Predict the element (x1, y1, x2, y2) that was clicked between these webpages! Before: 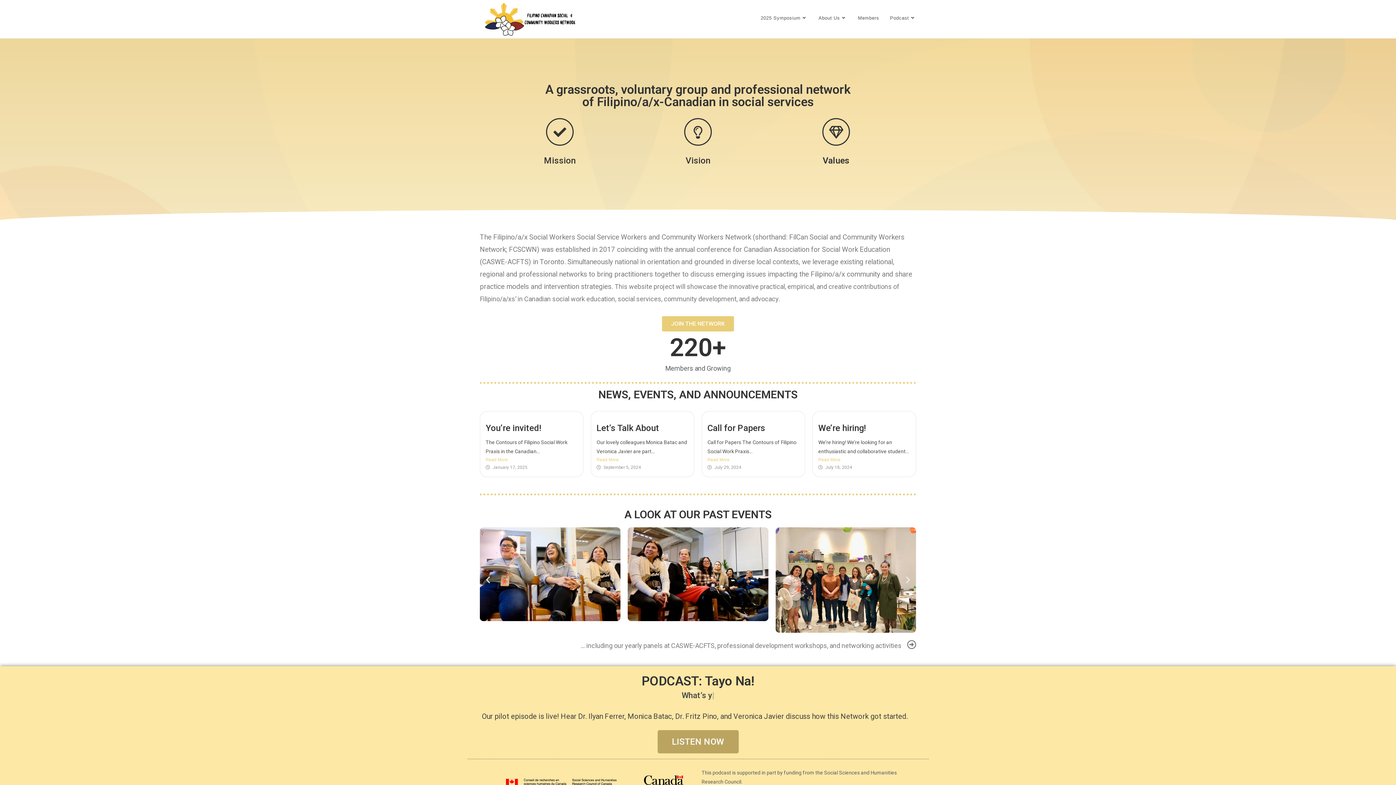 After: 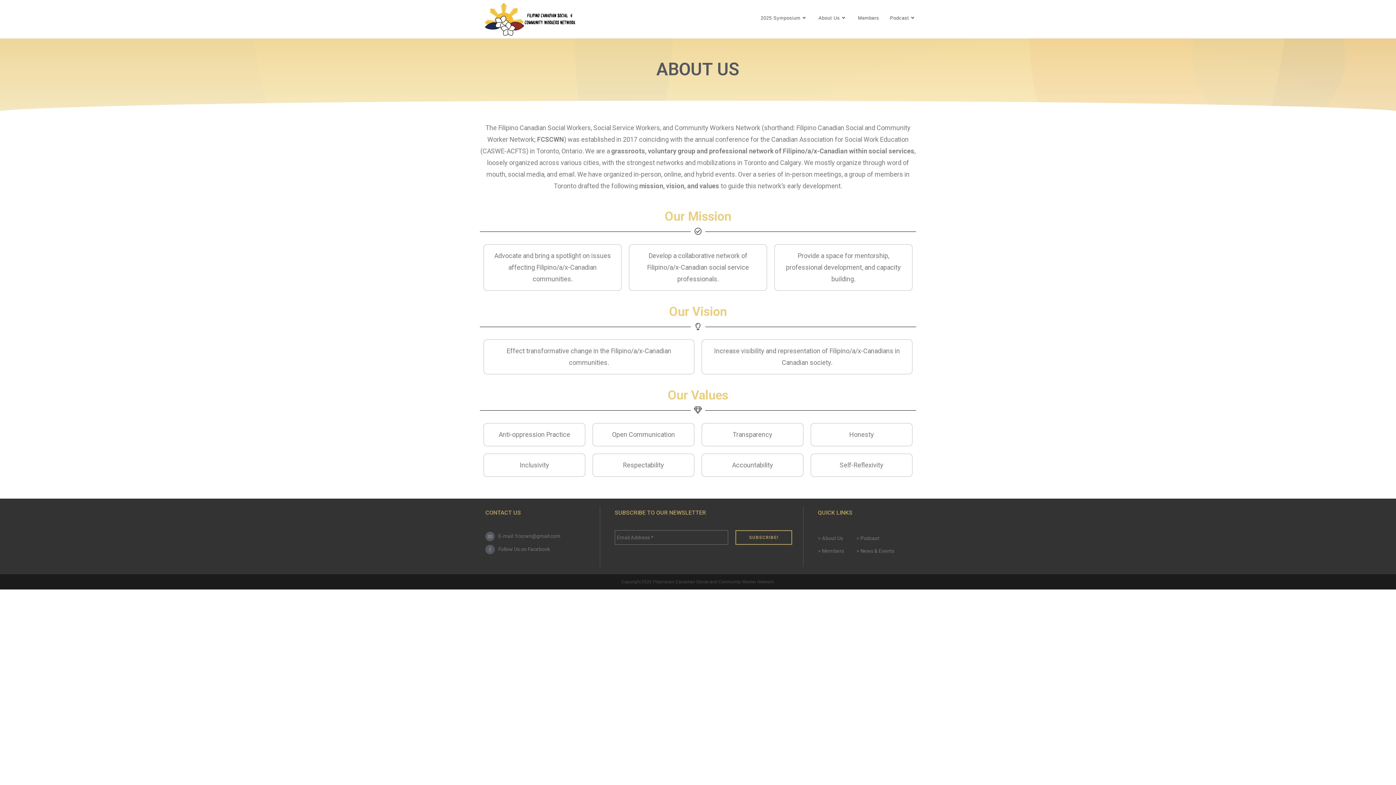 Action: bbox: (822, 118, 850, 145)